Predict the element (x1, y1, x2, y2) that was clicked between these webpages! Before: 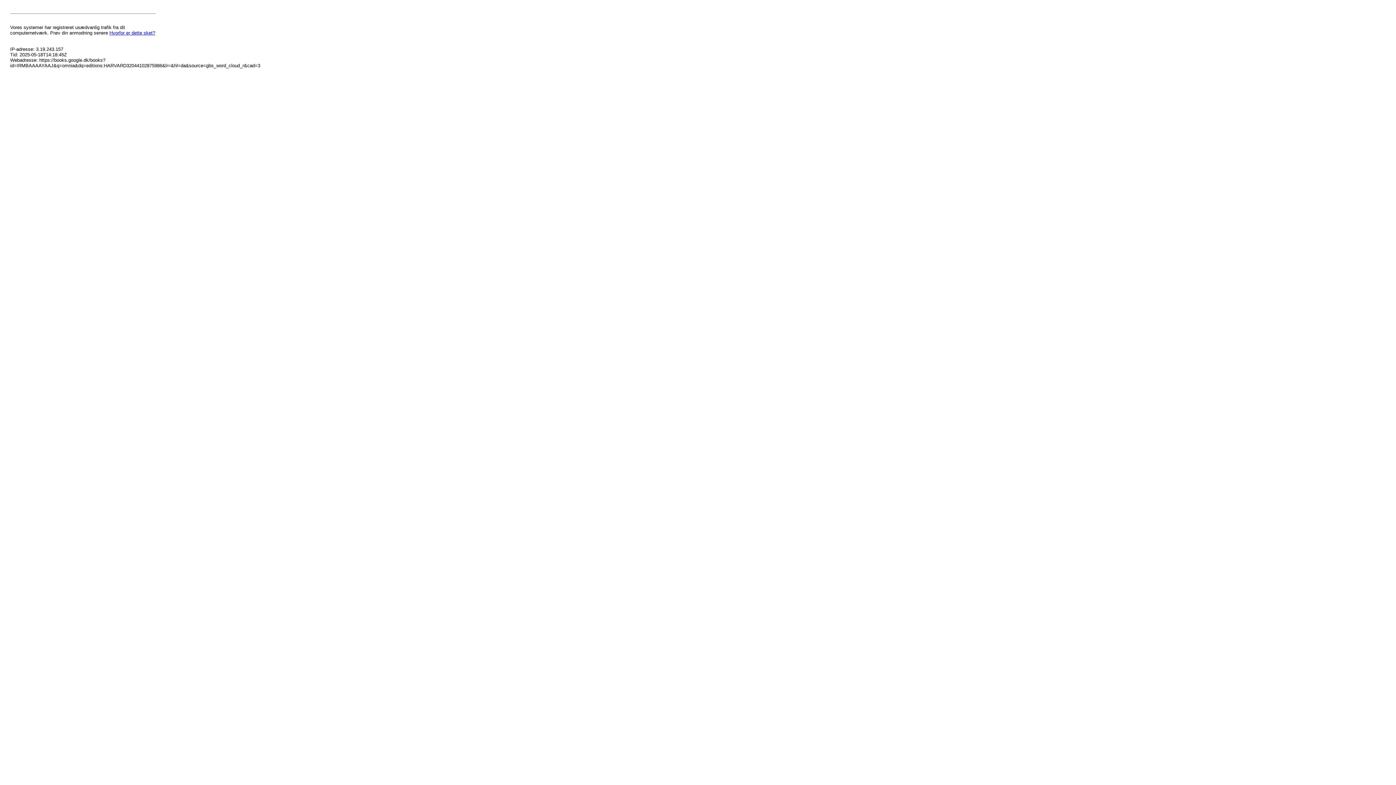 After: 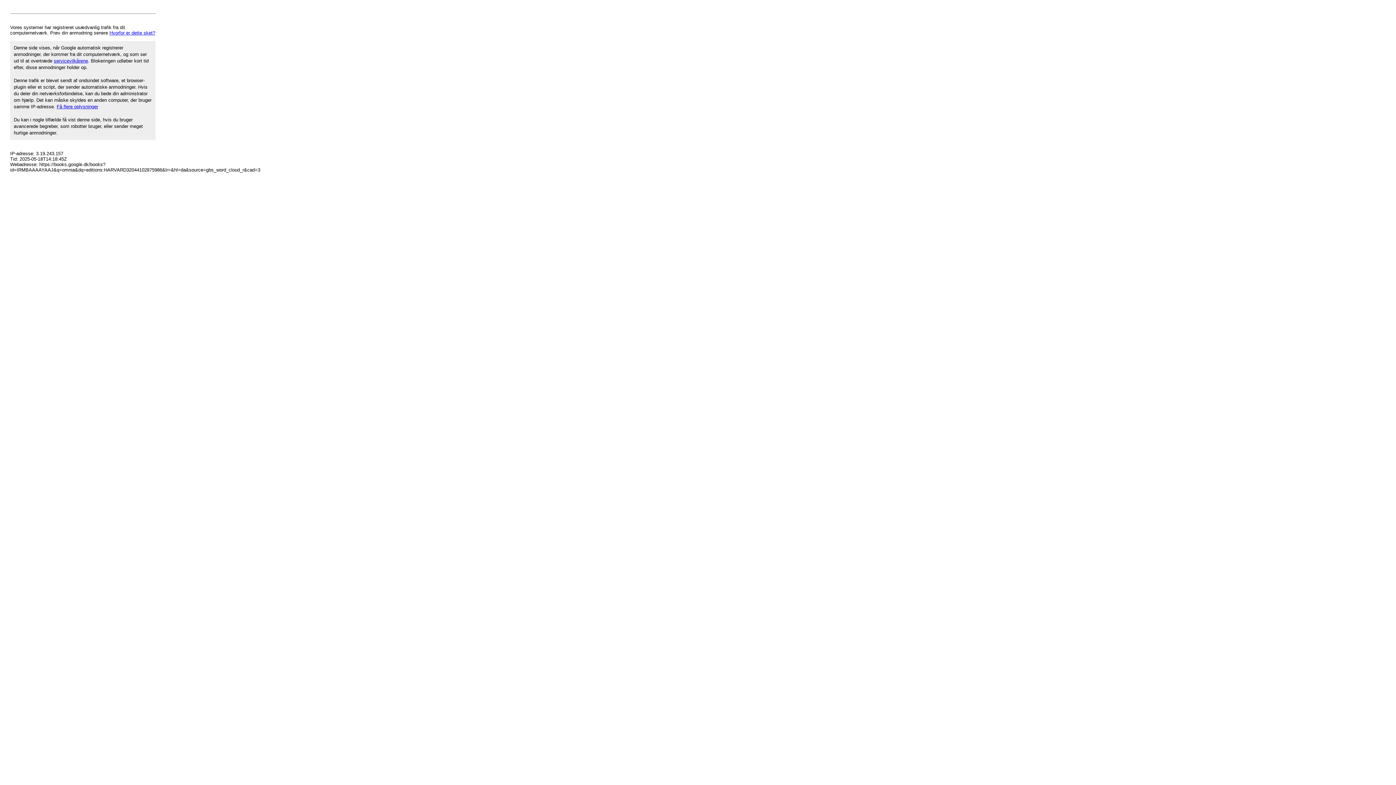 Action: label: Hvorfor er dette sket? bbox: (109, 30, 155, 35)